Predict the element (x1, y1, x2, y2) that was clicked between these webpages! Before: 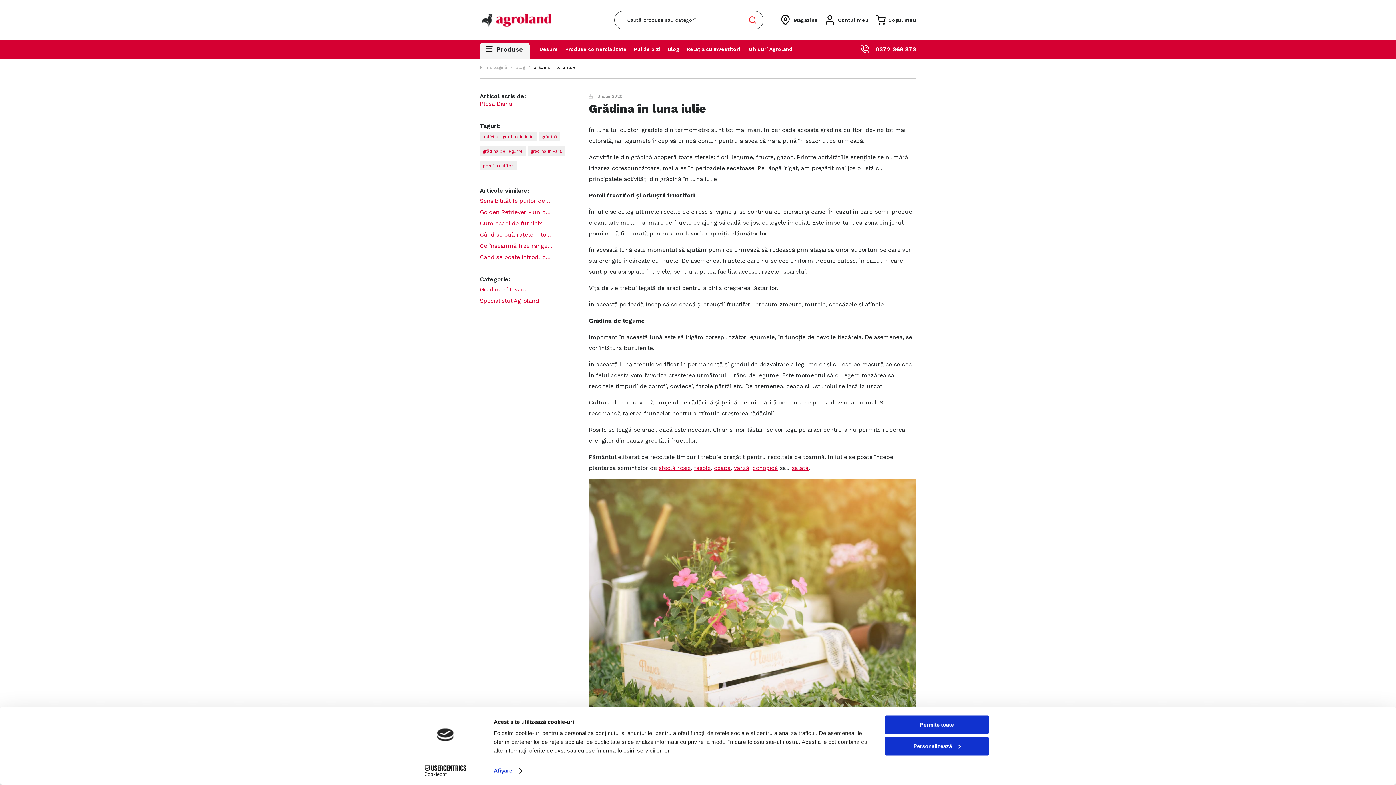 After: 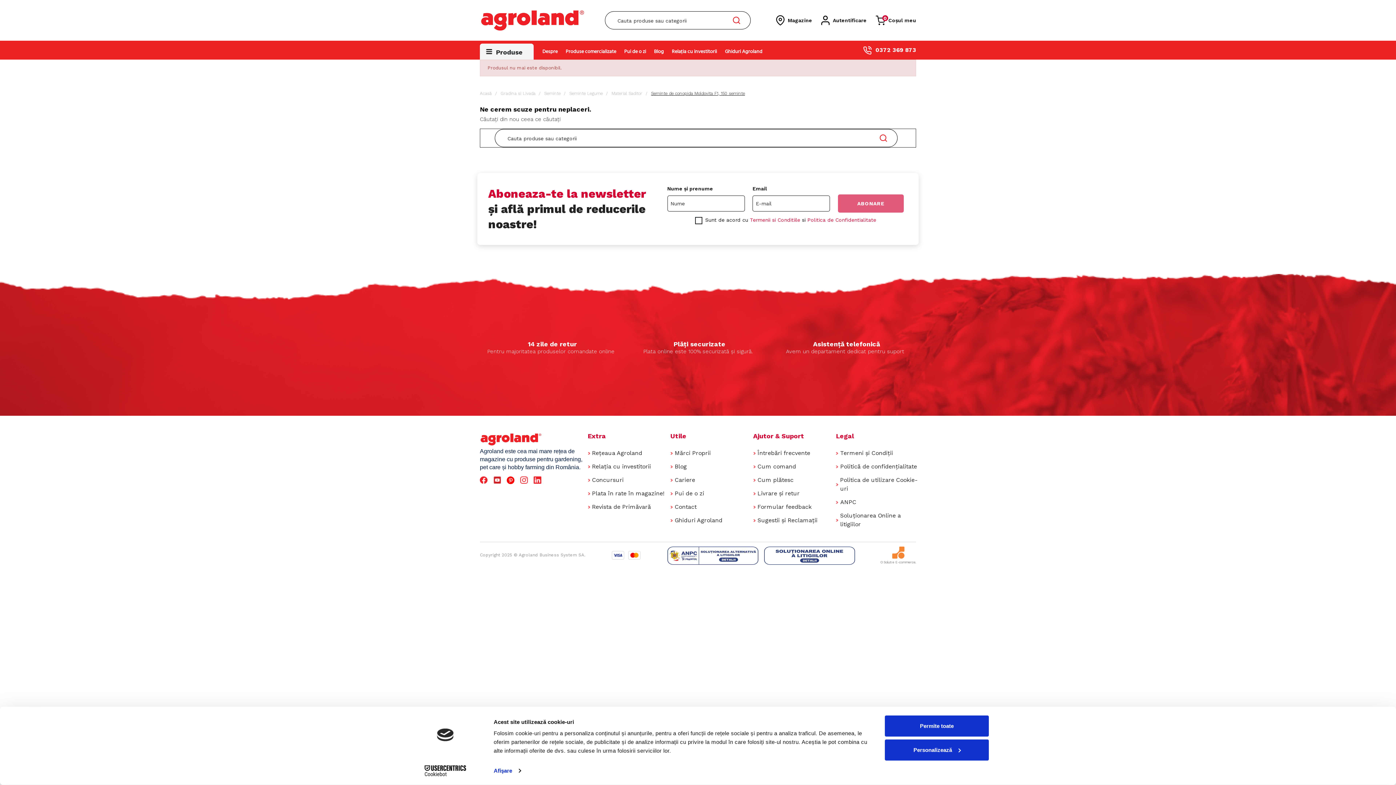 Action: bbox: (752, 464, 778, 471) label: conopidă